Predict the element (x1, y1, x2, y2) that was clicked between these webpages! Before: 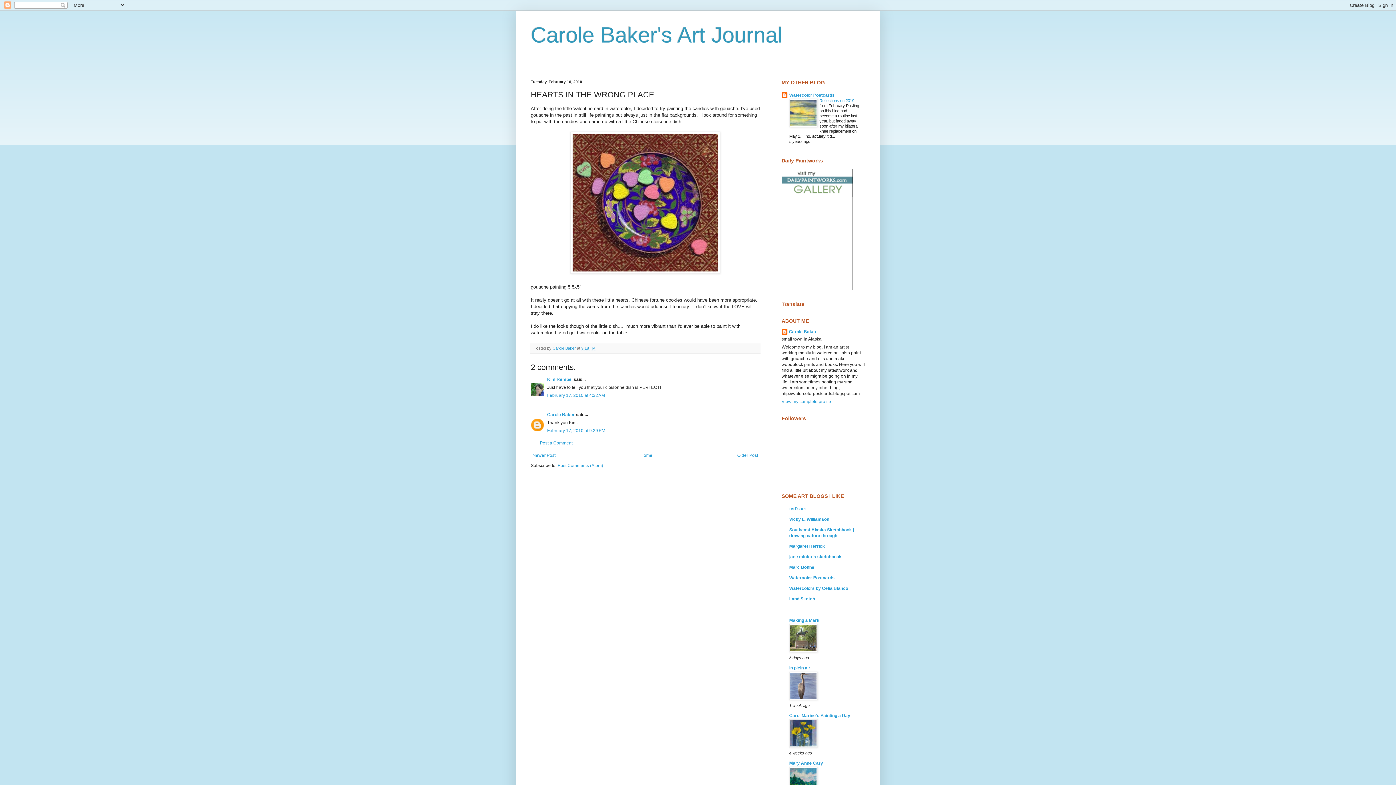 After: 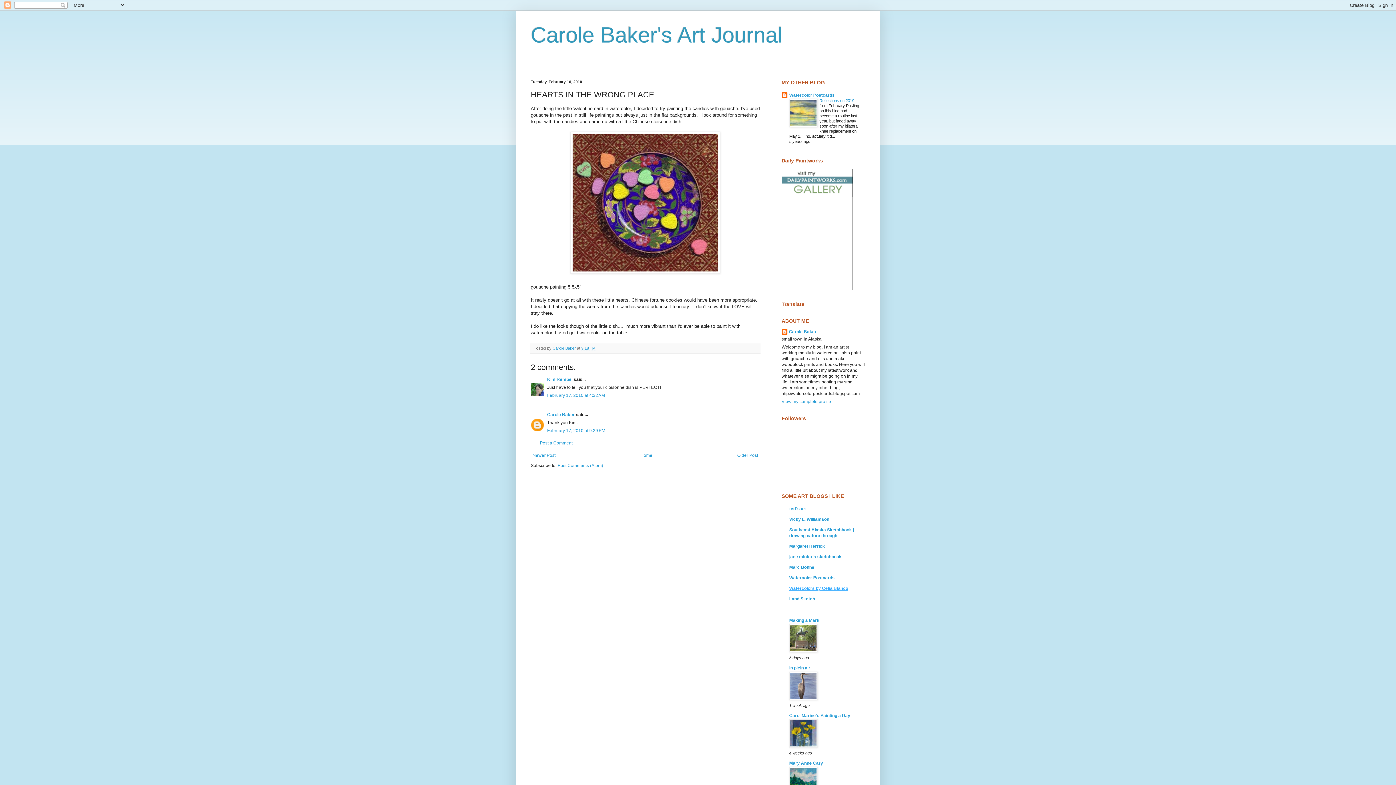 Action: bbox: (789, 586, 848, 591) label: Watercolors by Celia Blanco